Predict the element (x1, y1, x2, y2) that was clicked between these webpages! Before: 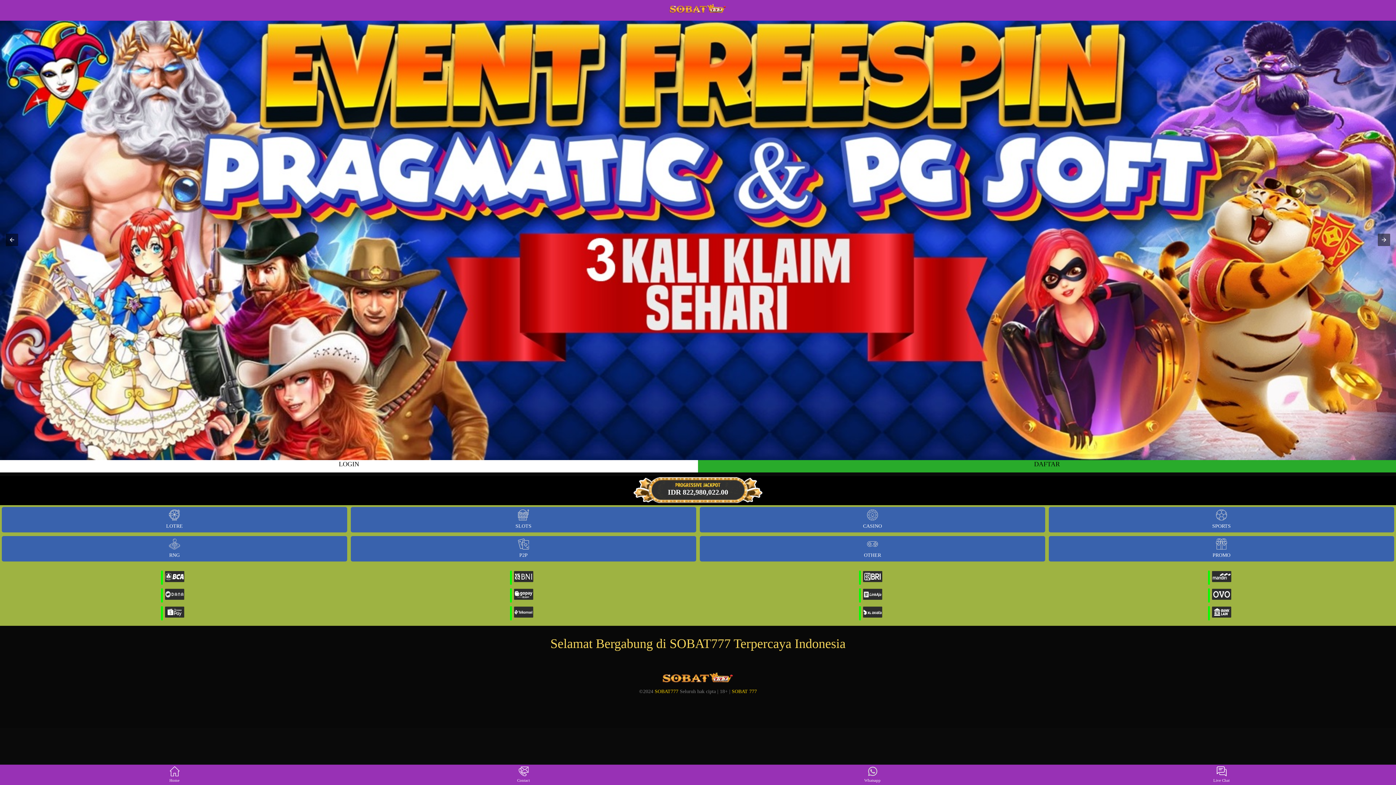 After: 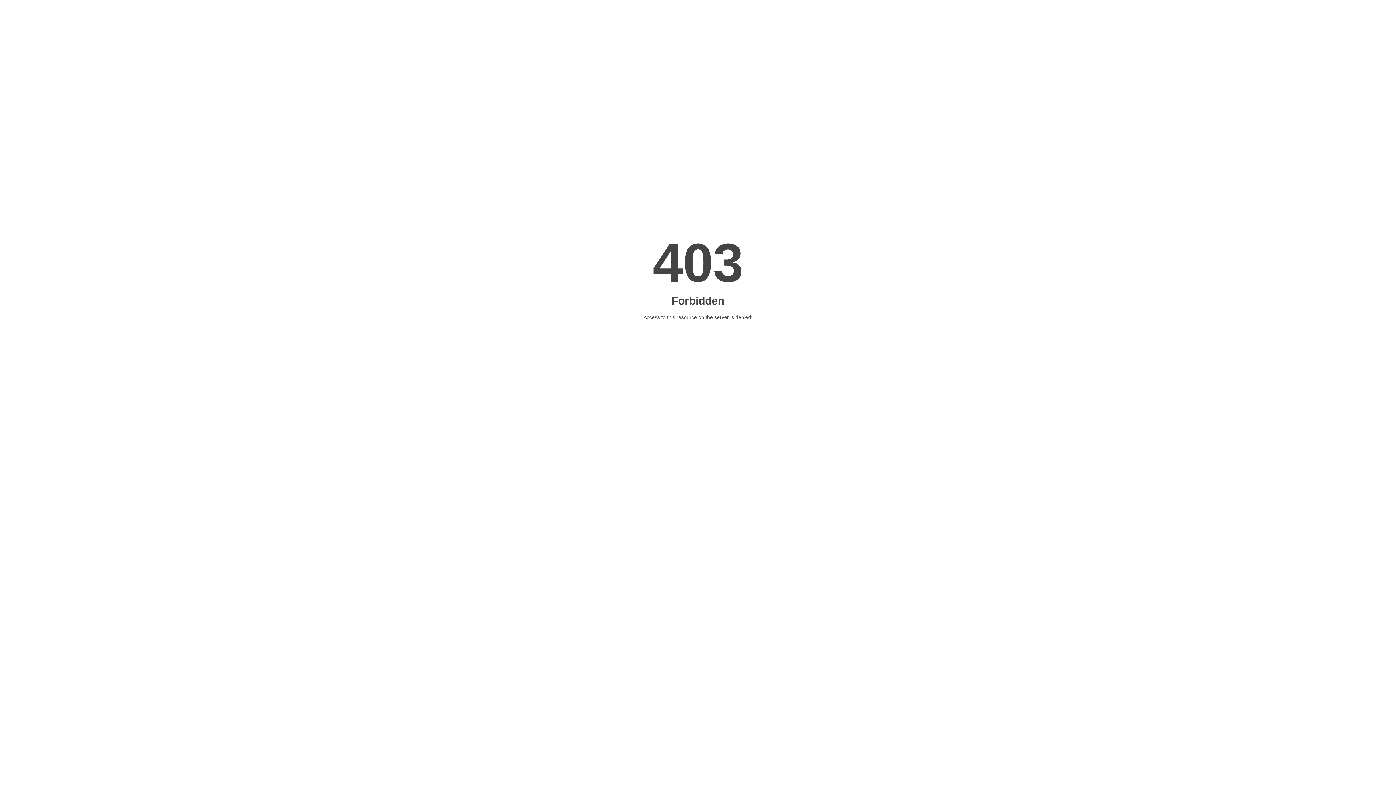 Action: label: DAFTAR bbox: (698, 456, 1396, 472)